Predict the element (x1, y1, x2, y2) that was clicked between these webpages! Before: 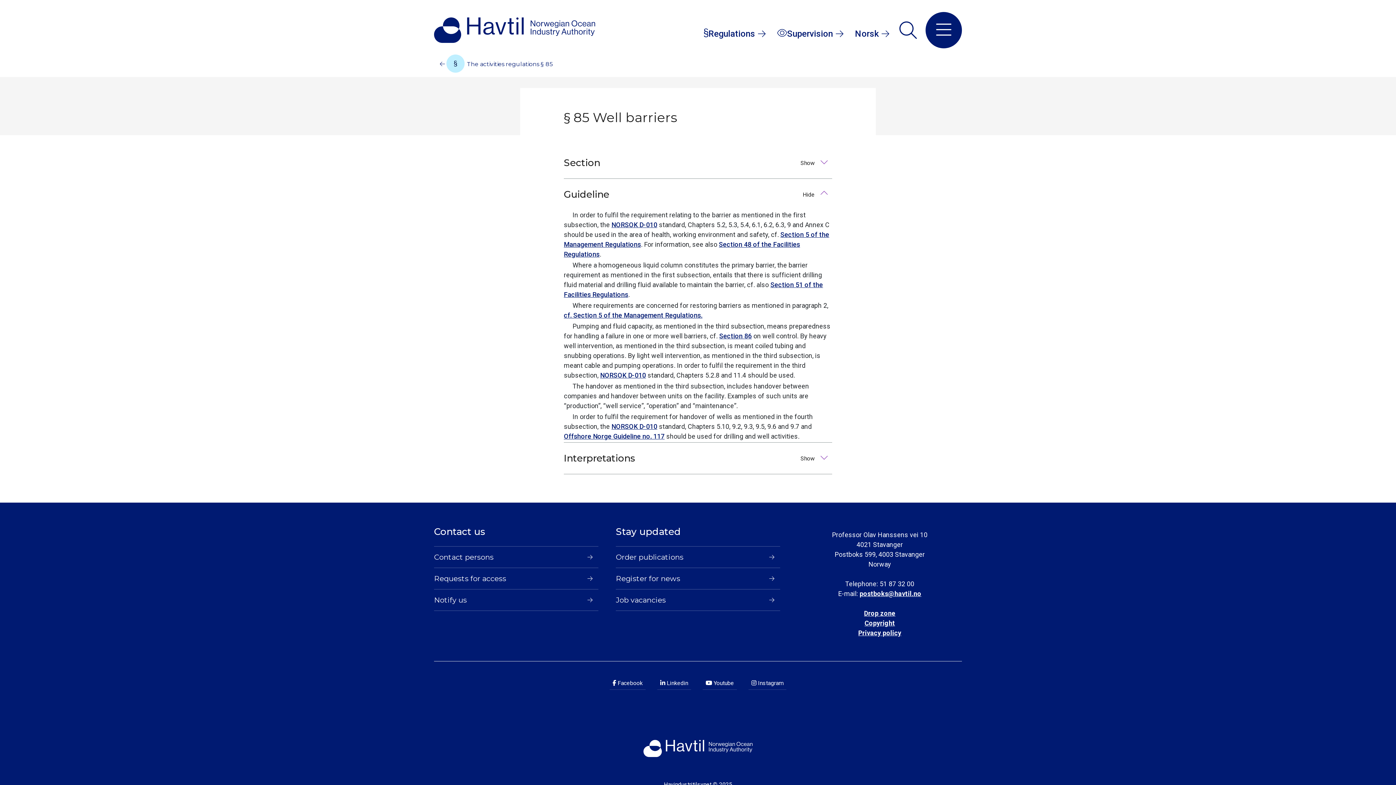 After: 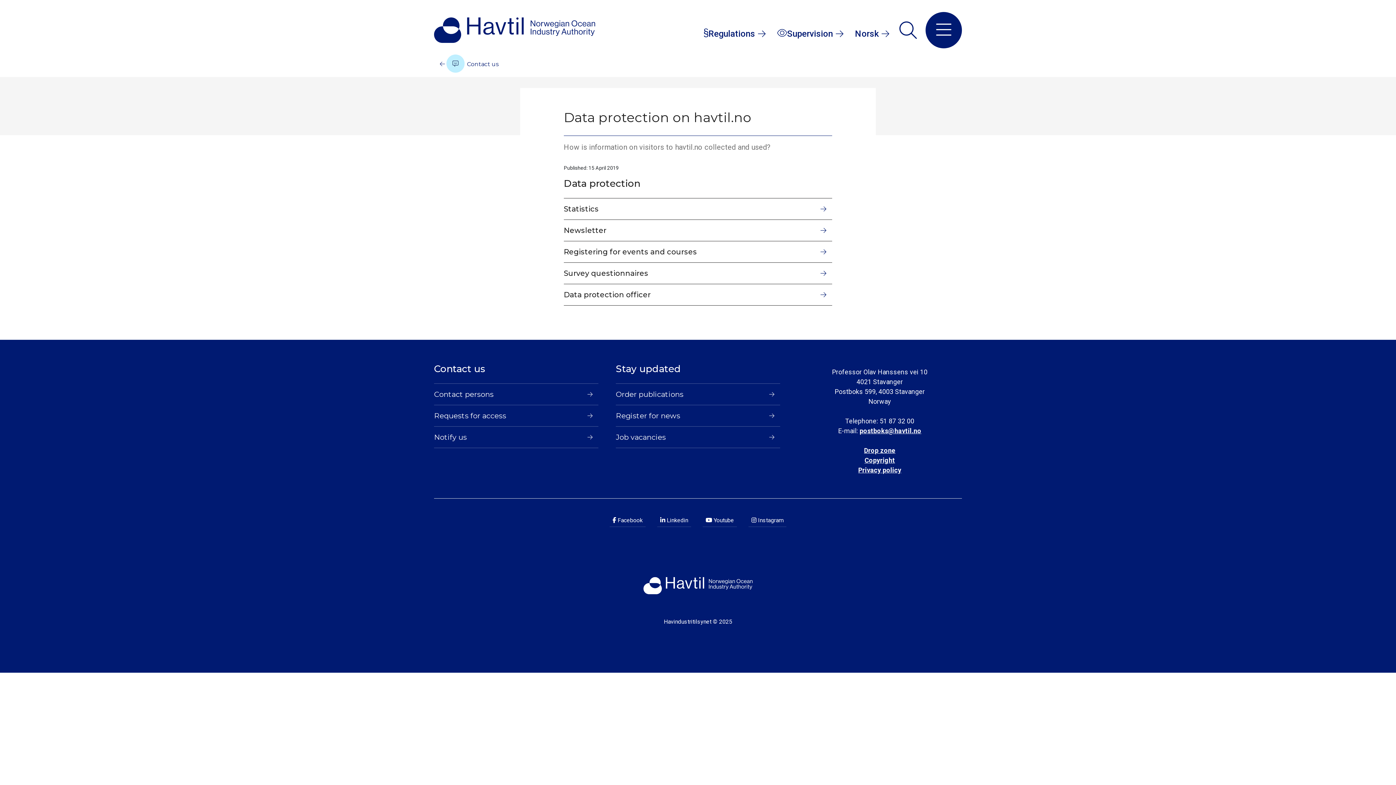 Action: bbox: (858, 629, 901, 637) label: Privacy policy